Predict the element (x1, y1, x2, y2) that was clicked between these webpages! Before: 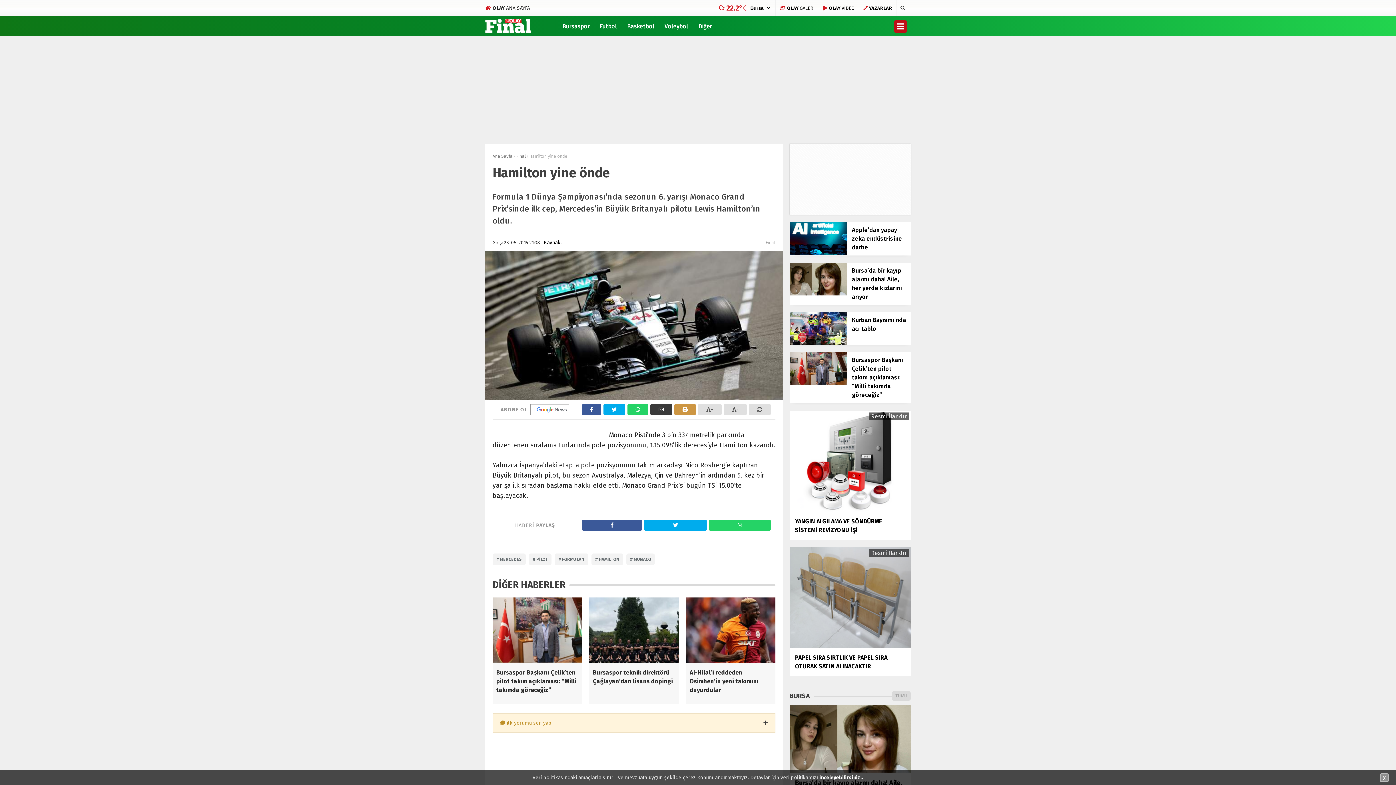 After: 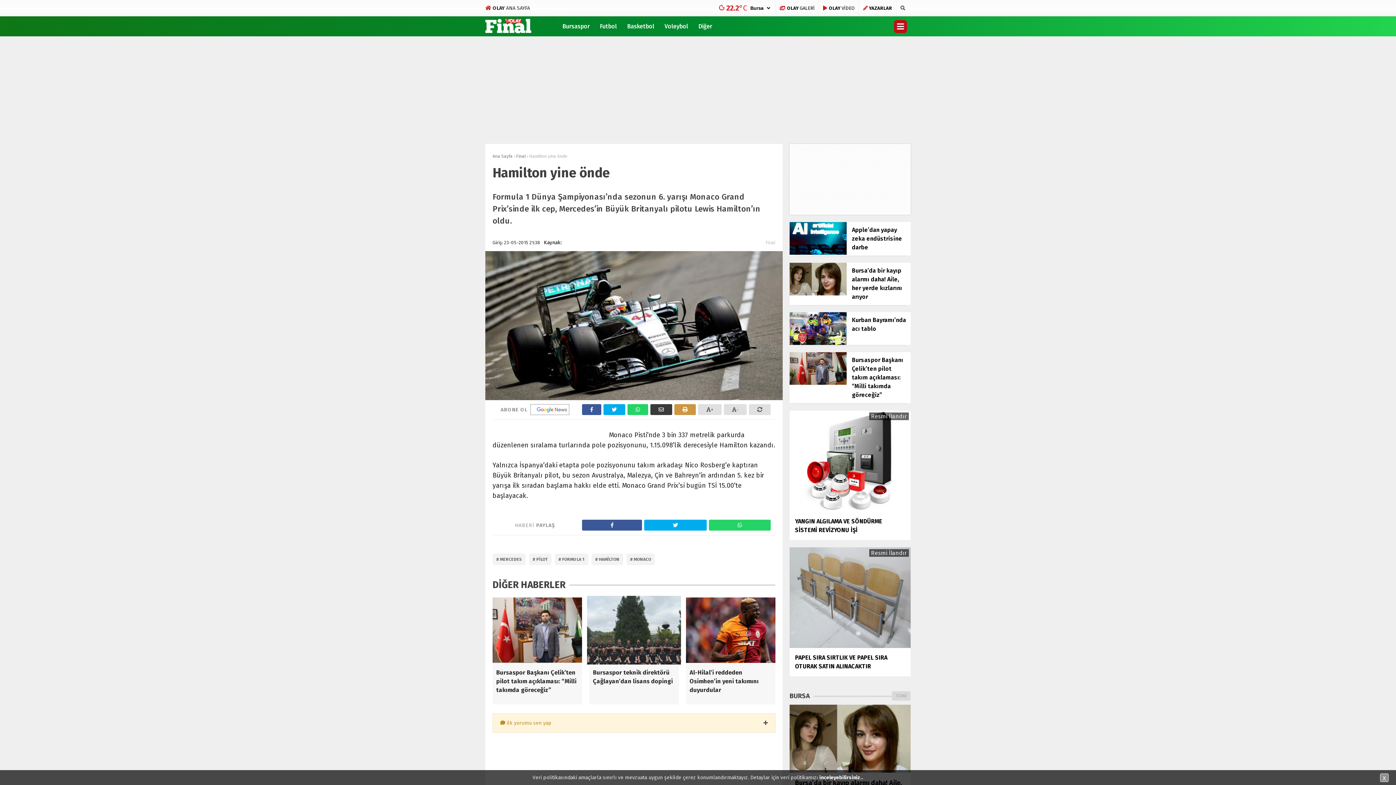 Action: bbox: (589, 597, 678, 663)